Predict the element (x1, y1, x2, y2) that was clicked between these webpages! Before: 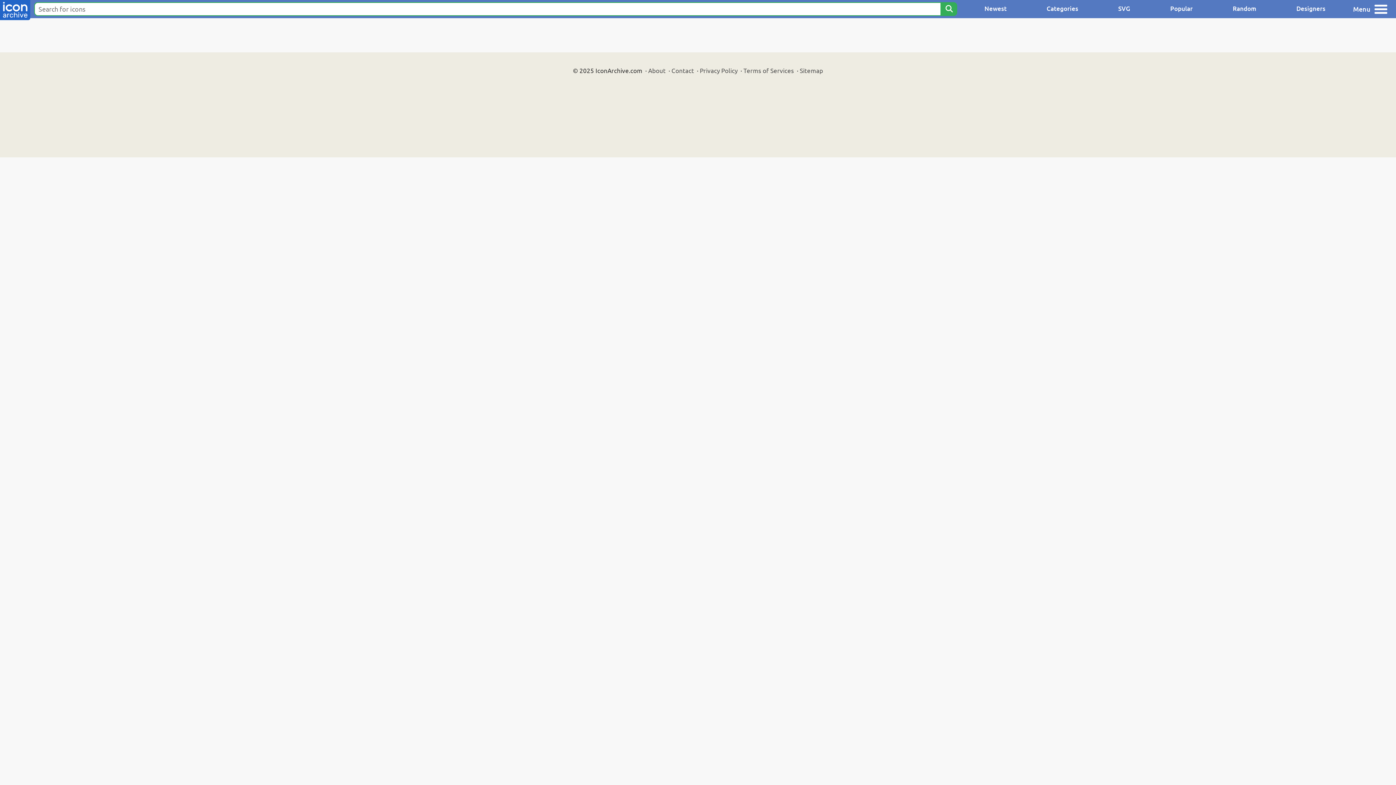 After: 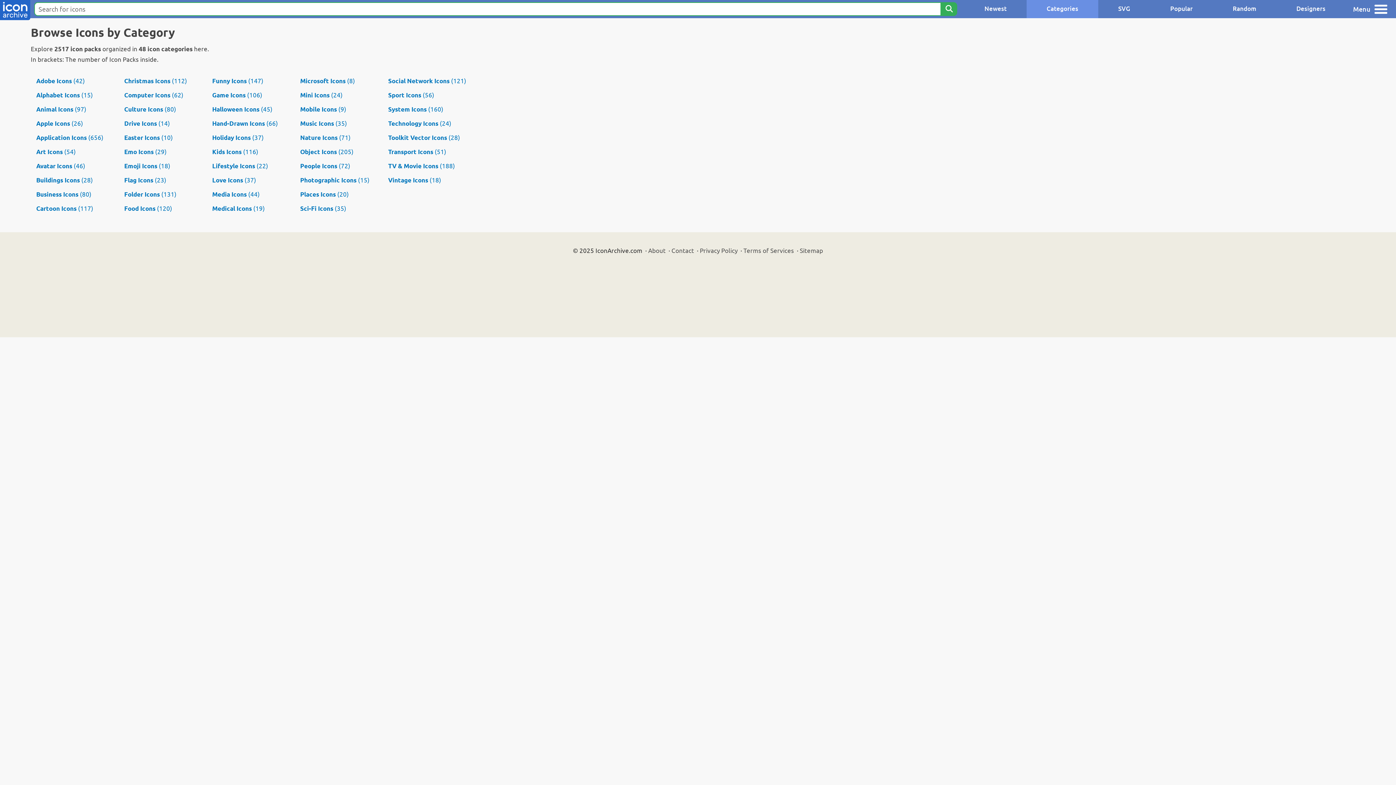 Action: label: Categories bbox: (1026, 0, 1098, 18)